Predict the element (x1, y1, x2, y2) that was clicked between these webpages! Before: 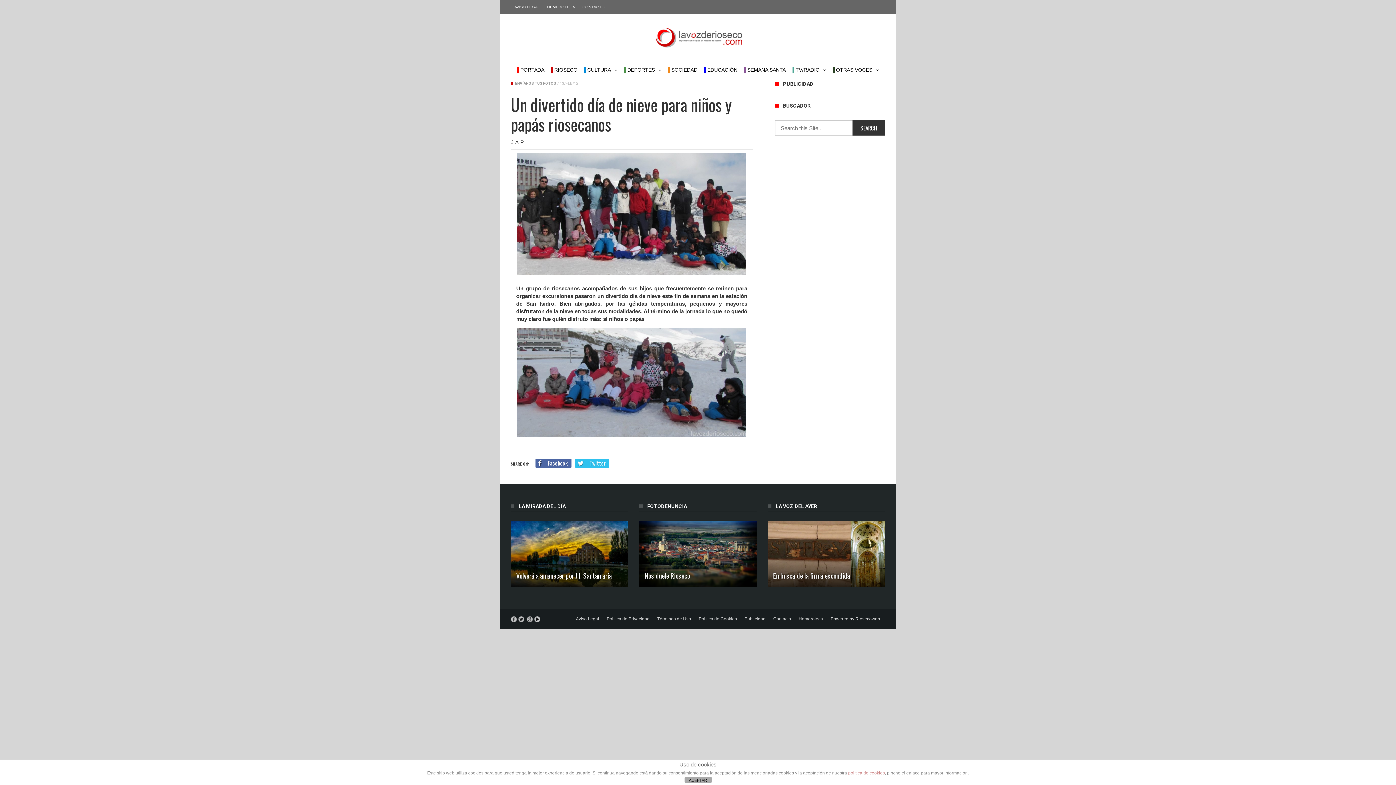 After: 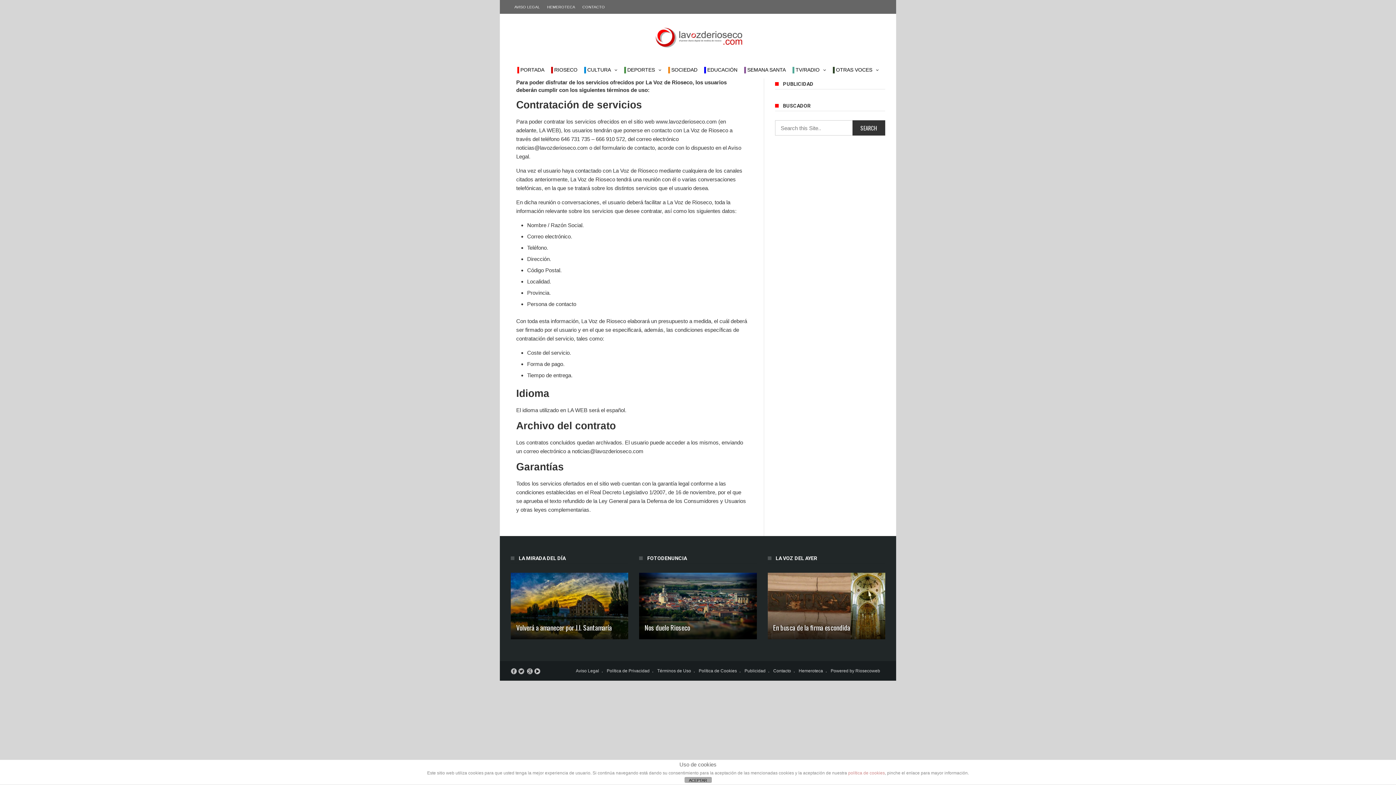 Action: label: Términos de Uso bbox: (657, 616, 691, 621)